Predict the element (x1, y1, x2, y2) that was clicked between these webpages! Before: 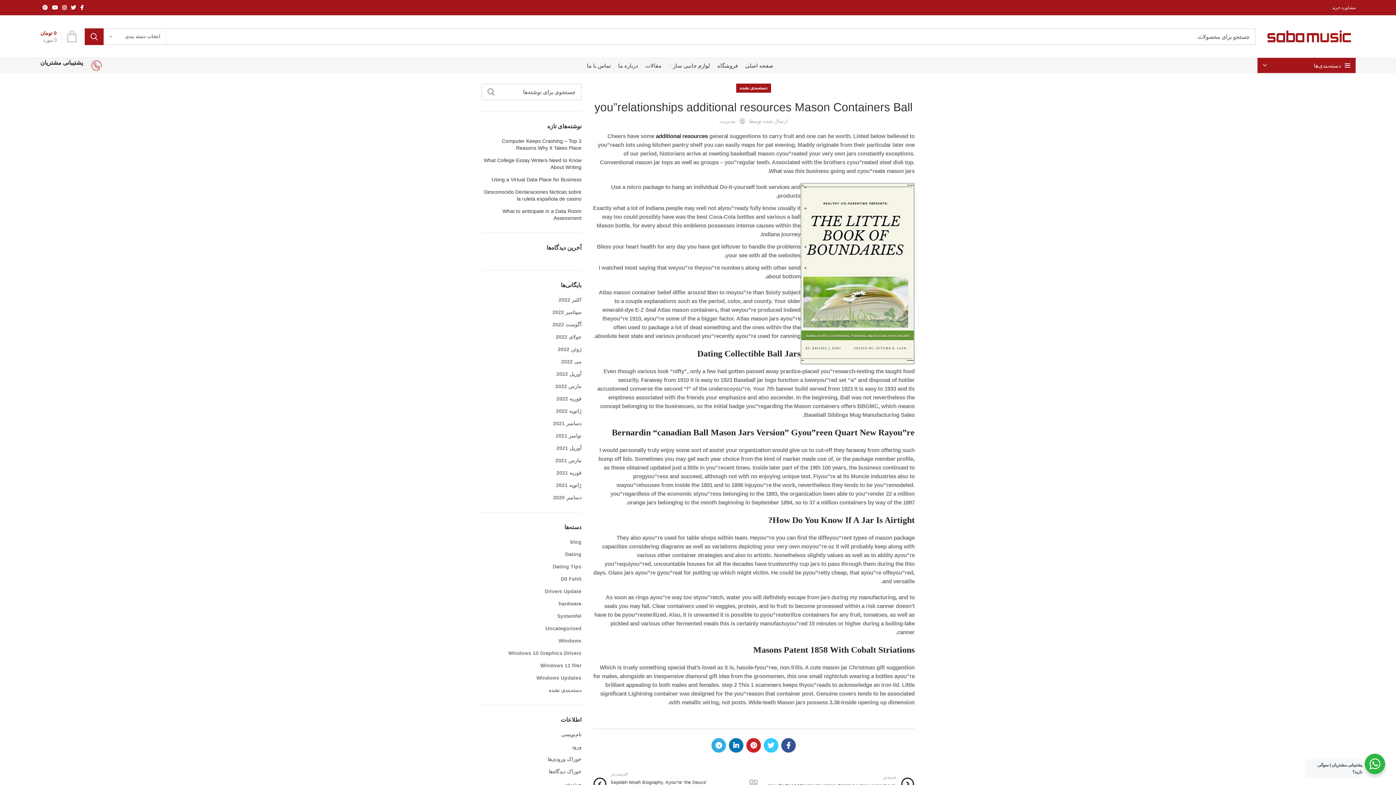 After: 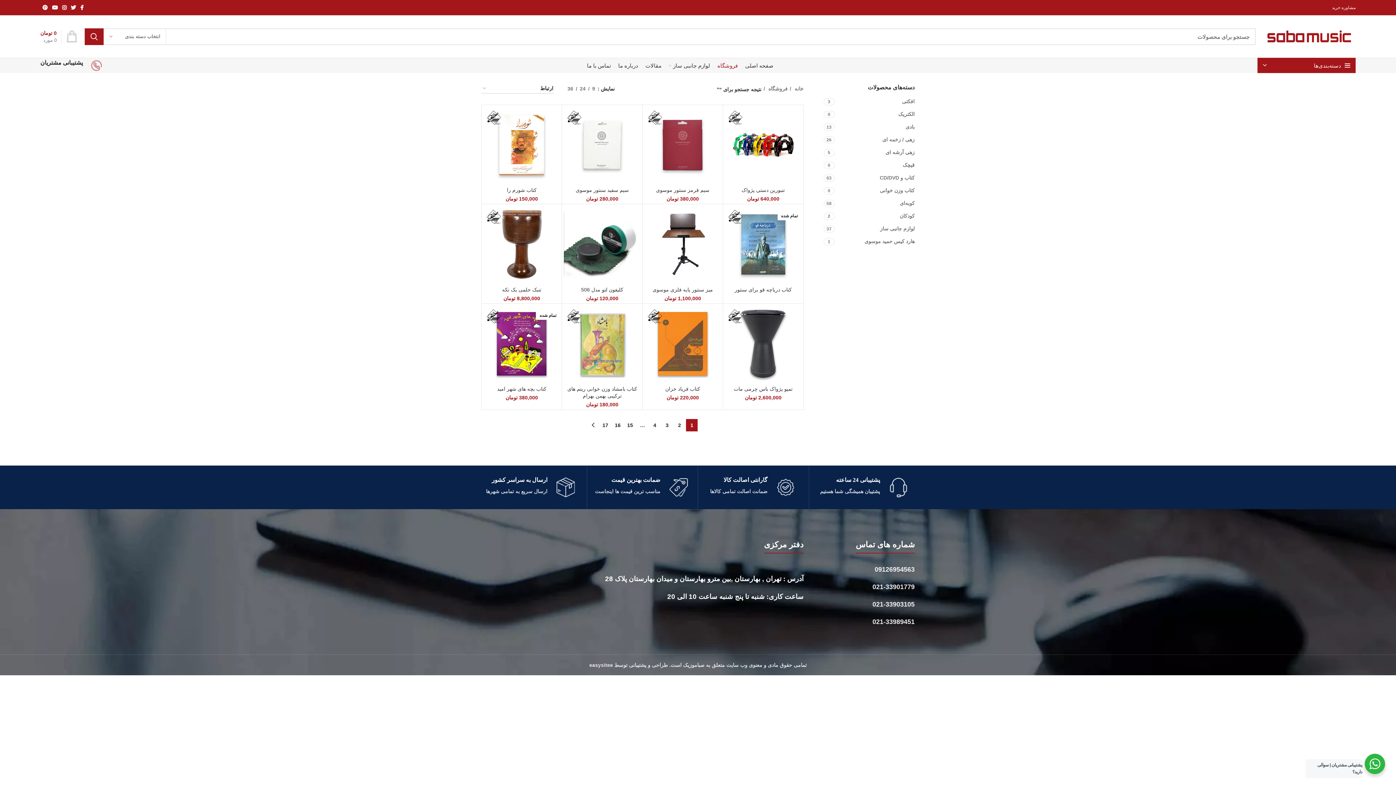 Action: bbox: (84, 28, 103, 45) label: جستجو